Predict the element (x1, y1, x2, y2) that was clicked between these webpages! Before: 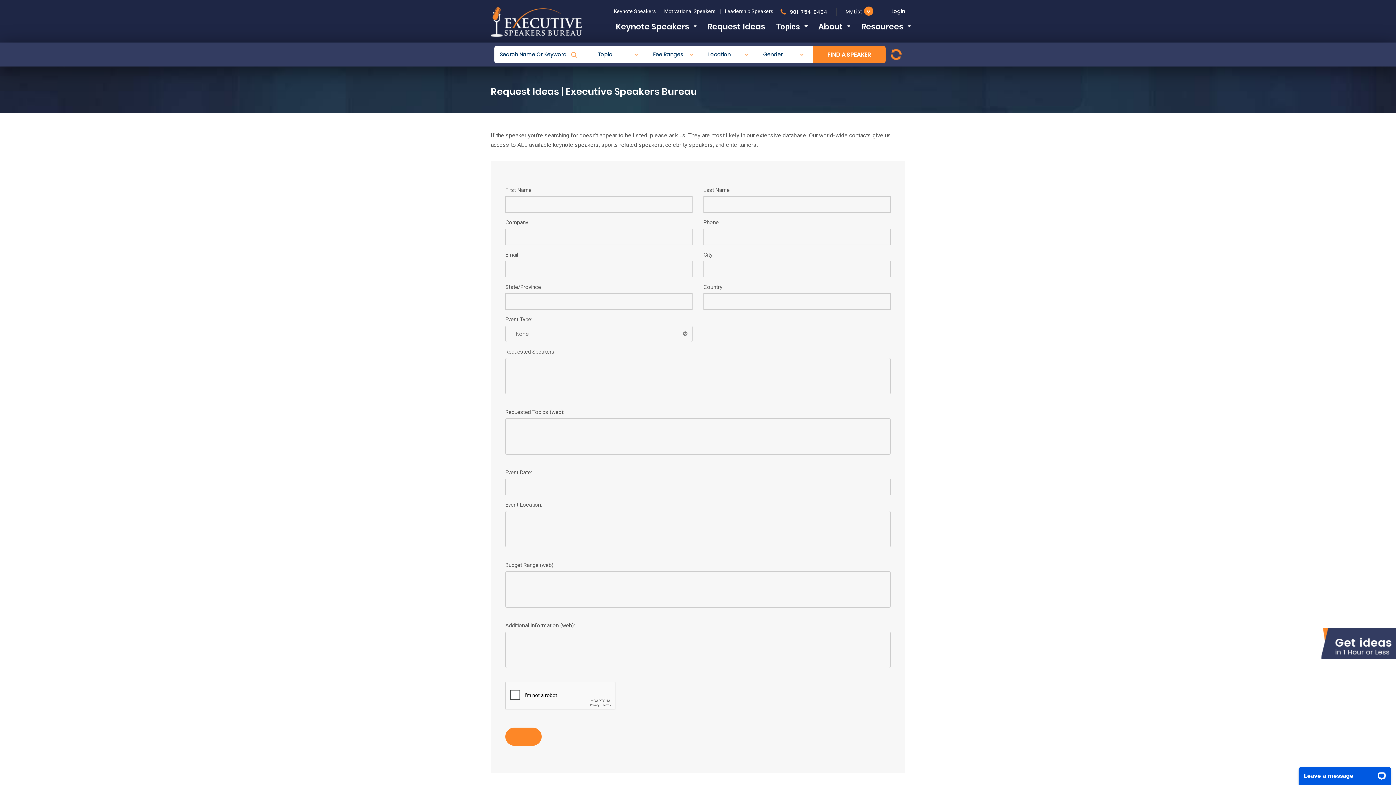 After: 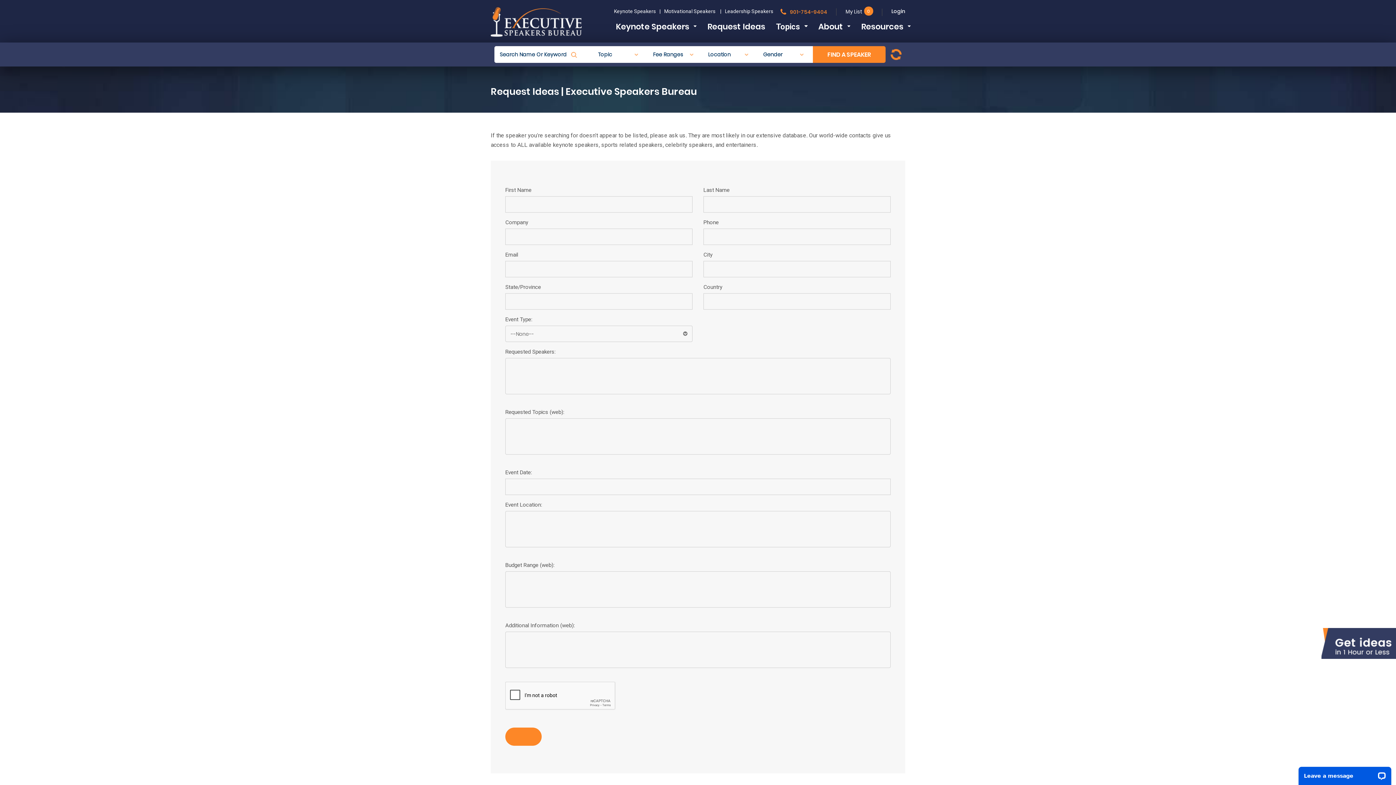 Action: label: 901-754-9404 bbox: (780, 7, 836, 16)